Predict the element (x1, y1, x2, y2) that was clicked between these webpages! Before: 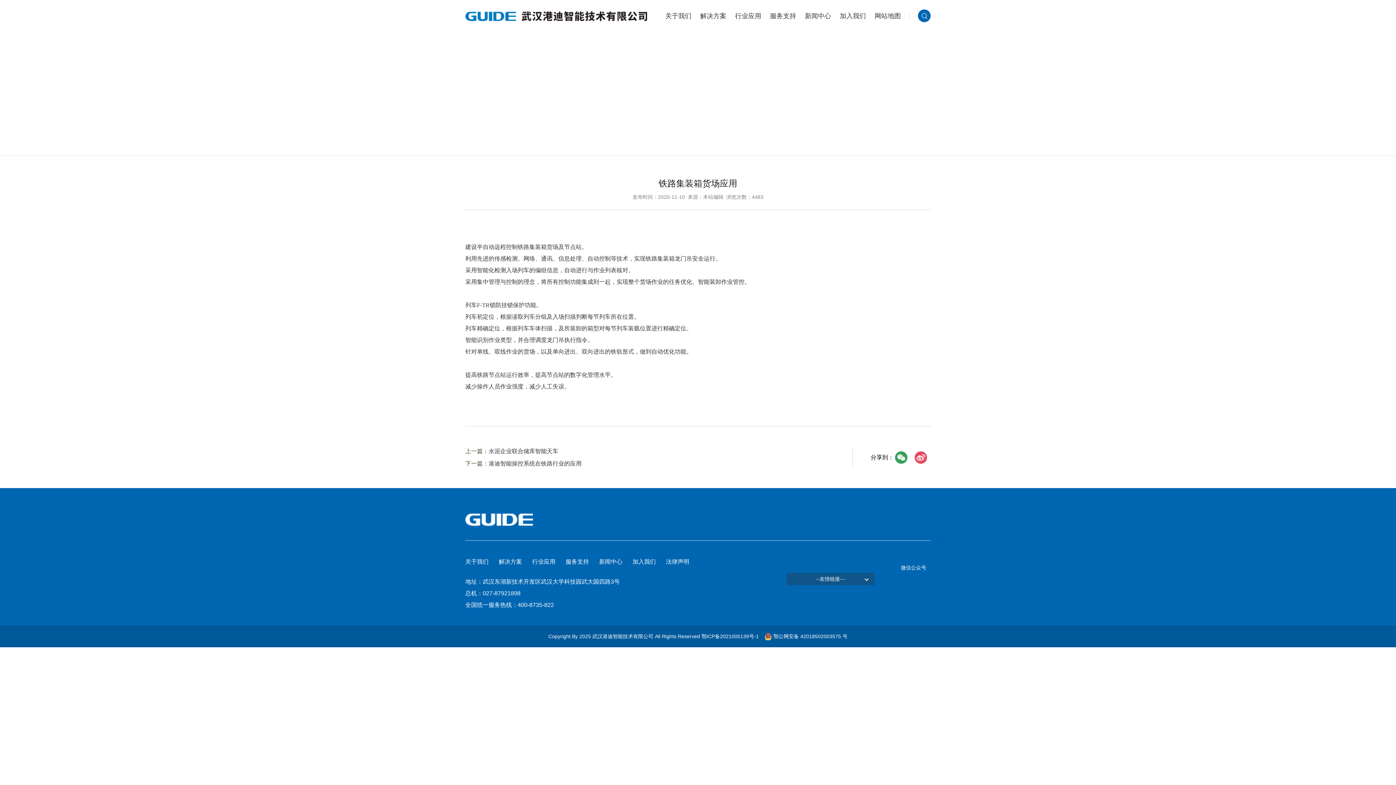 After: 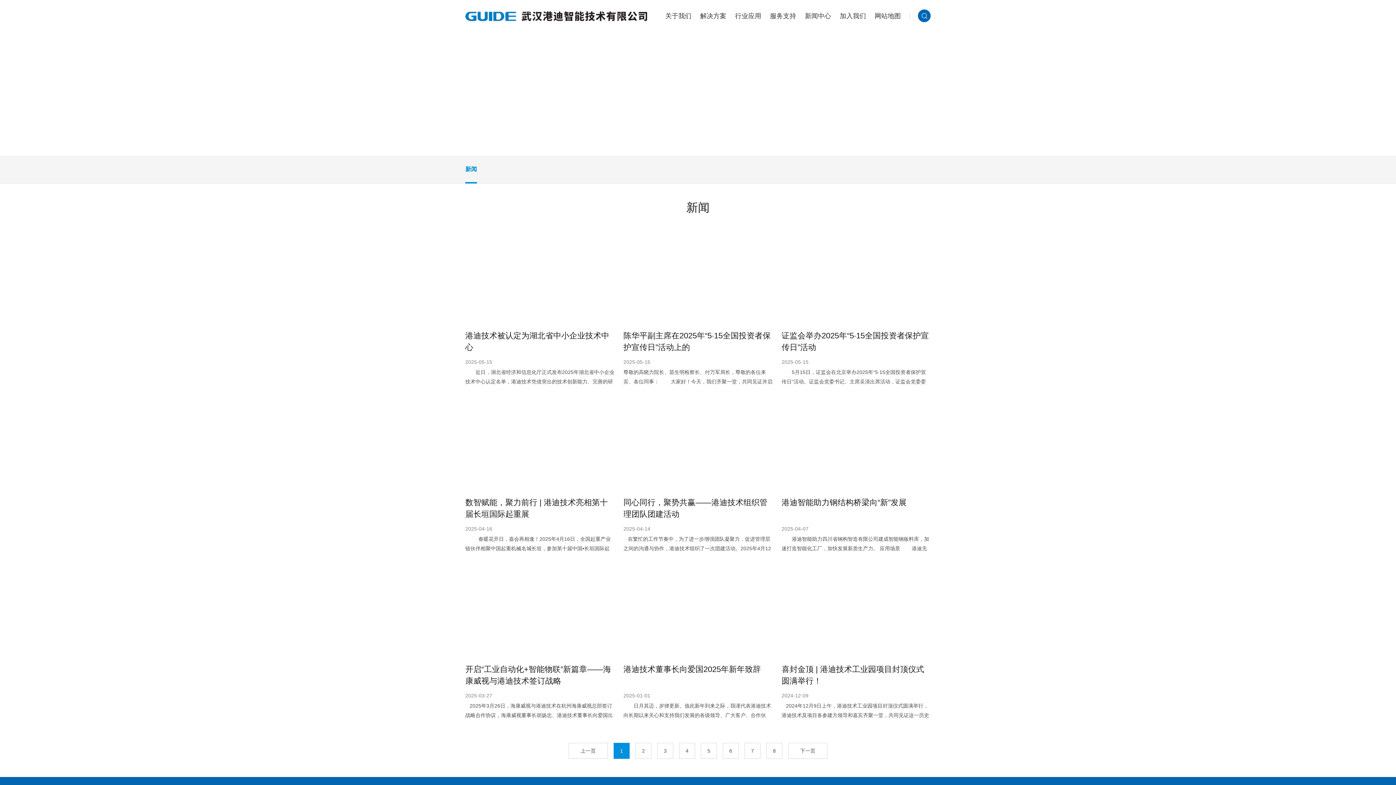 Action: label: 新闻中心 bbox: (800, 0, 835, 32)